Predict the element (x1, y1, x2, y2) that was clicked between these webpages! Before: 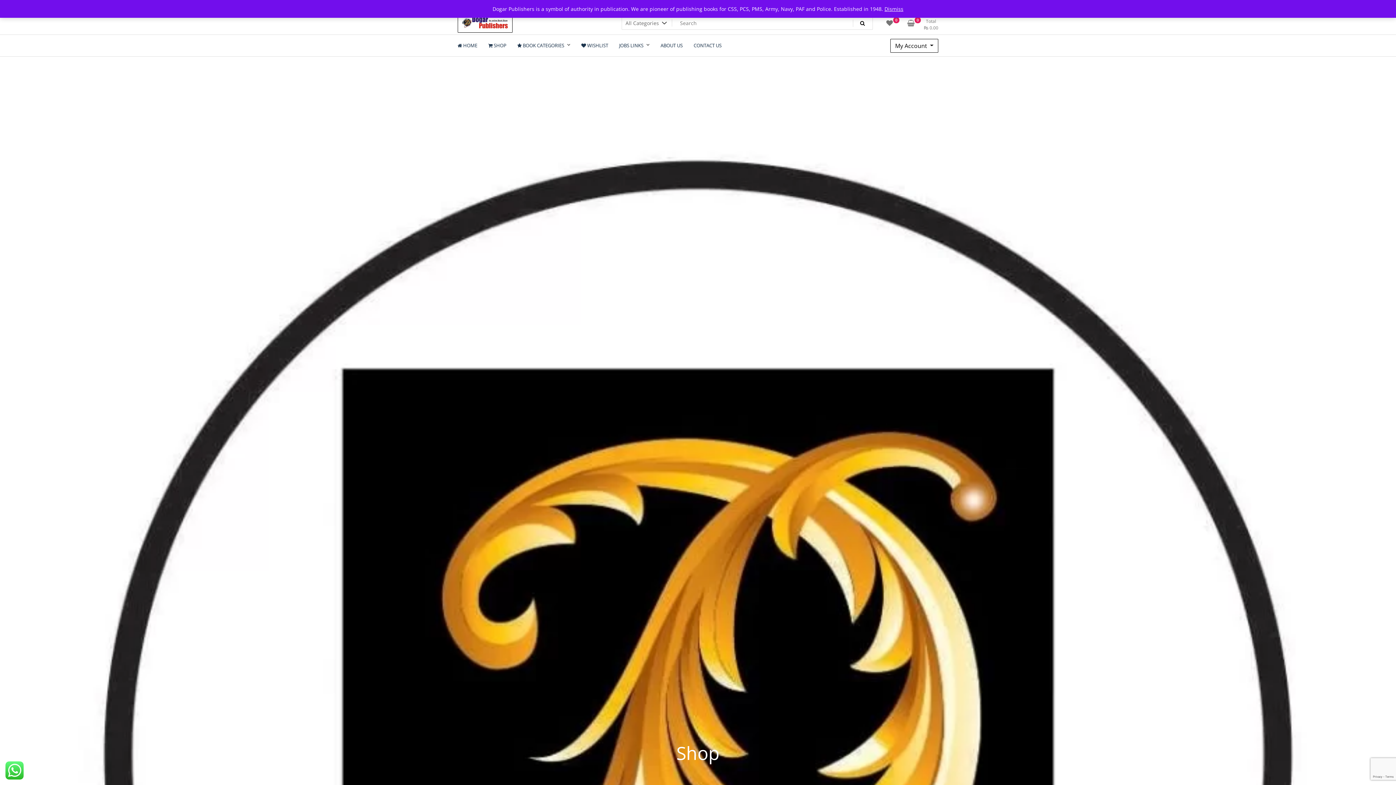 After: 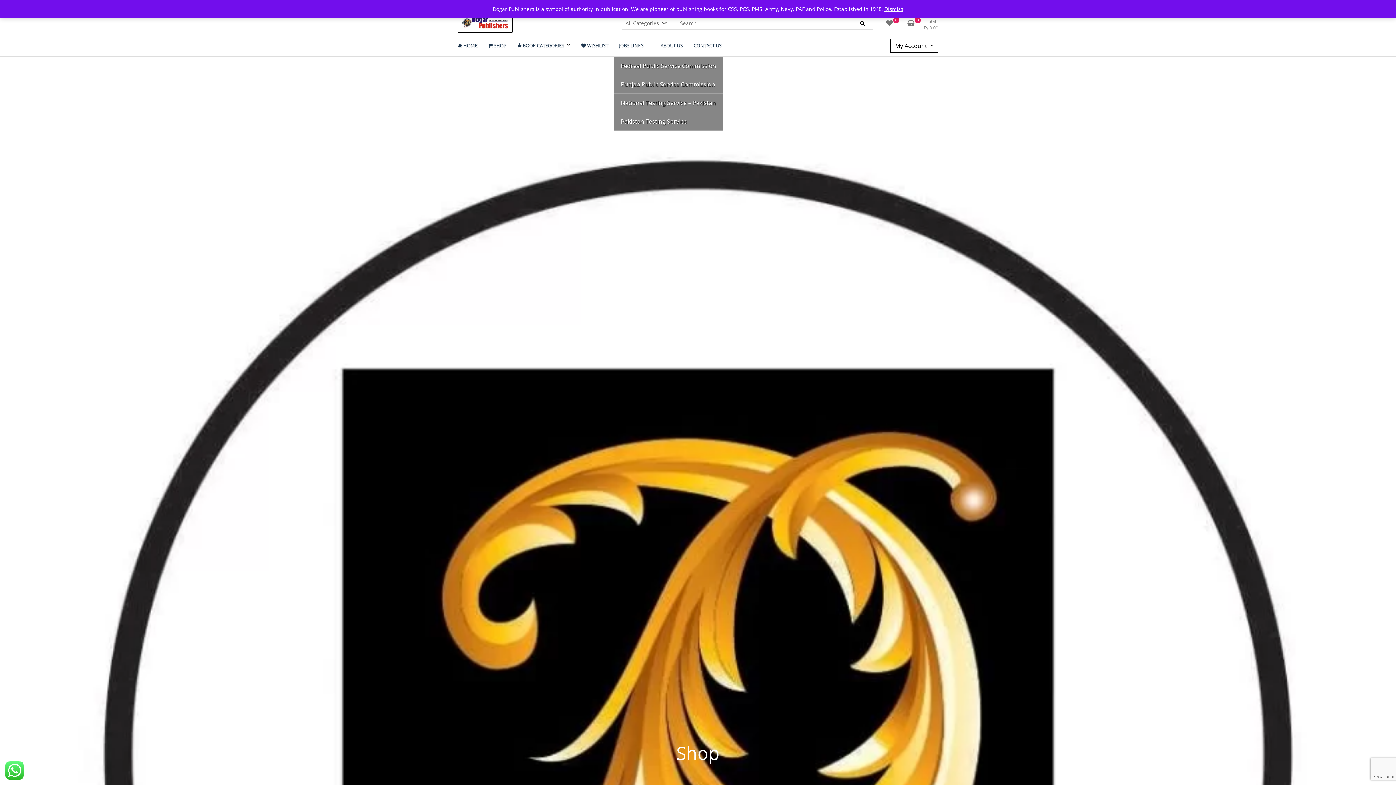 Action: label: JOBS LINKS bbox: (613, 36, 655, 54)